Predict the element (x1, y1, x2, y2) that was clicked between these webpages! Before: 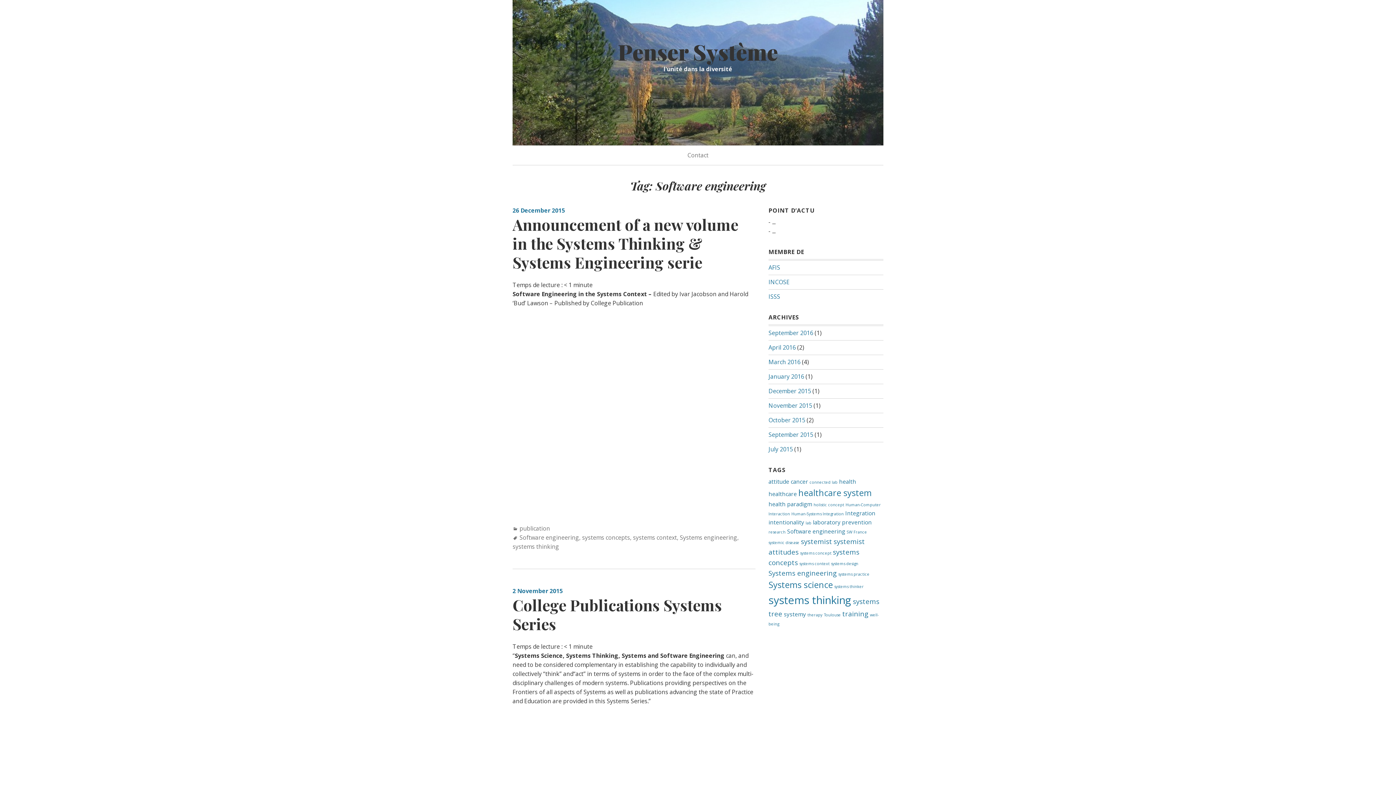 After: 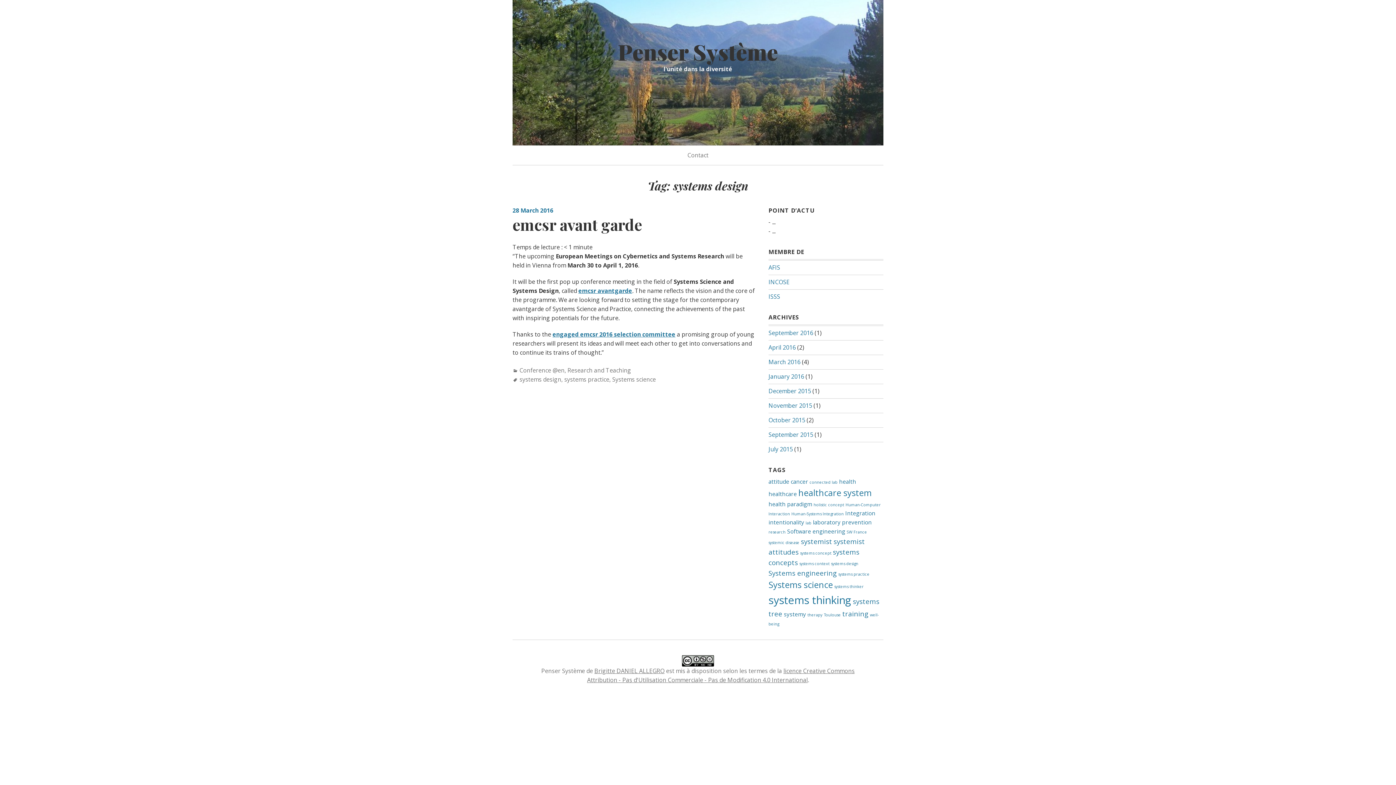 Action: bbox: (831, 561, 858, 566) label: systems design (1 item)